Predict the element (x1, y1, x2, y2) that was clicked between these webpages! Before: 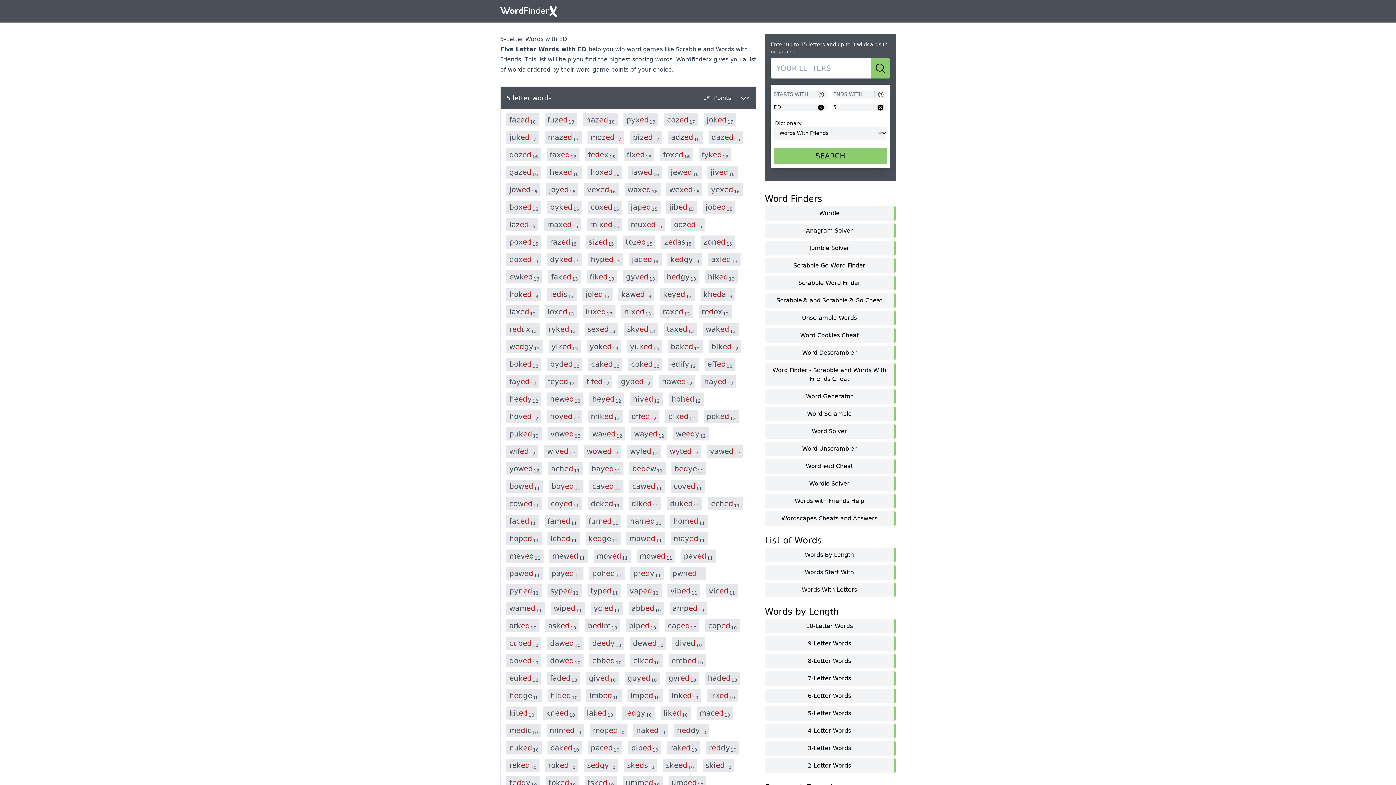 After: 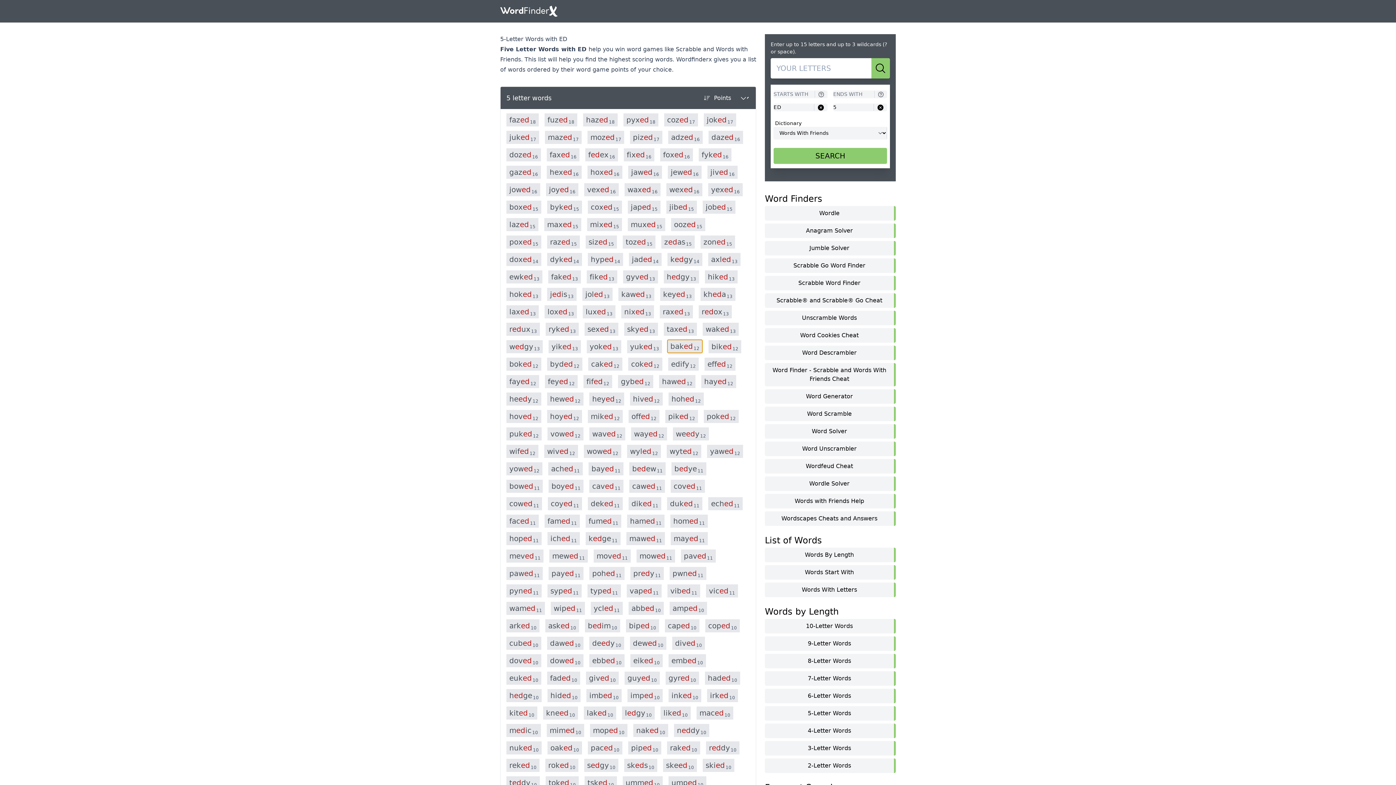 Action: bbox: (668, 340, 702, 353) label: b
a
k
e
d
12